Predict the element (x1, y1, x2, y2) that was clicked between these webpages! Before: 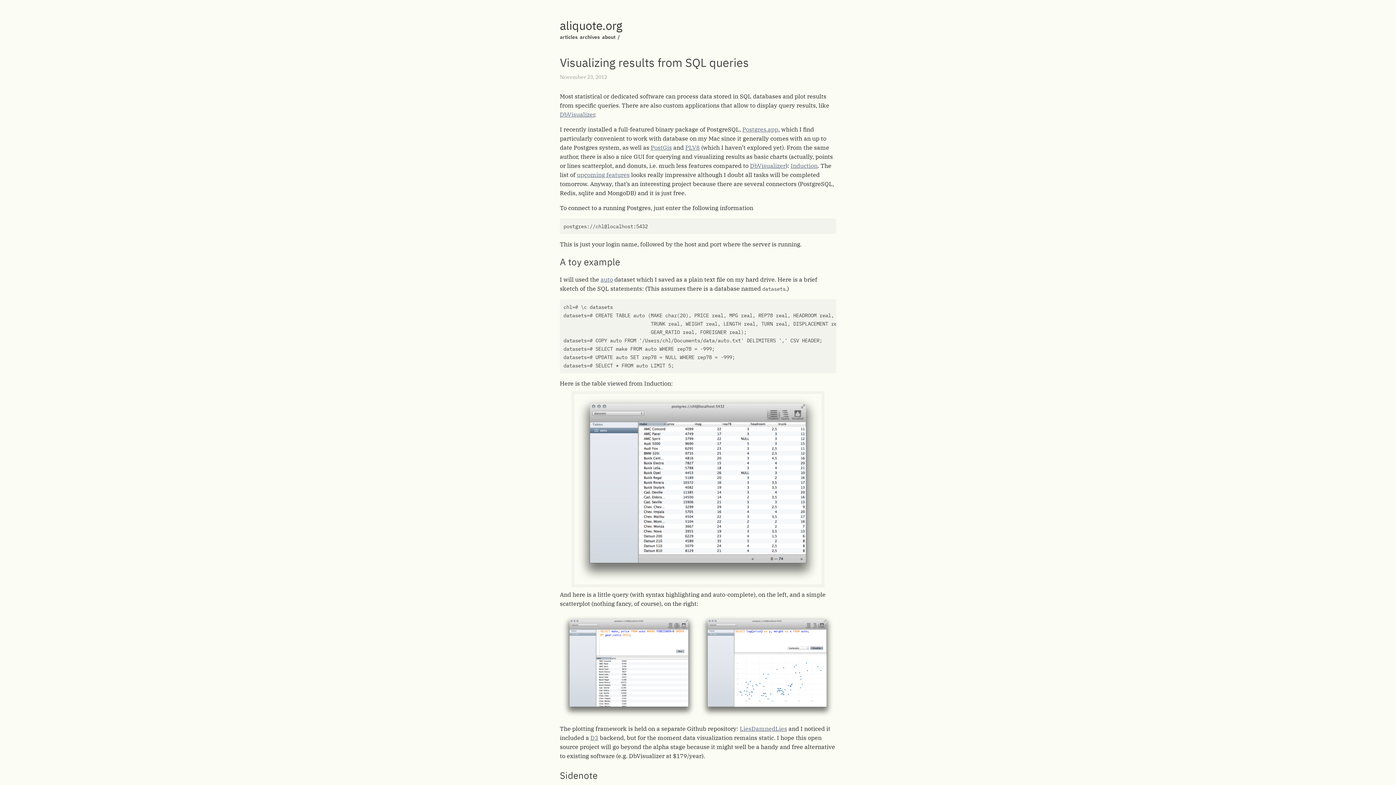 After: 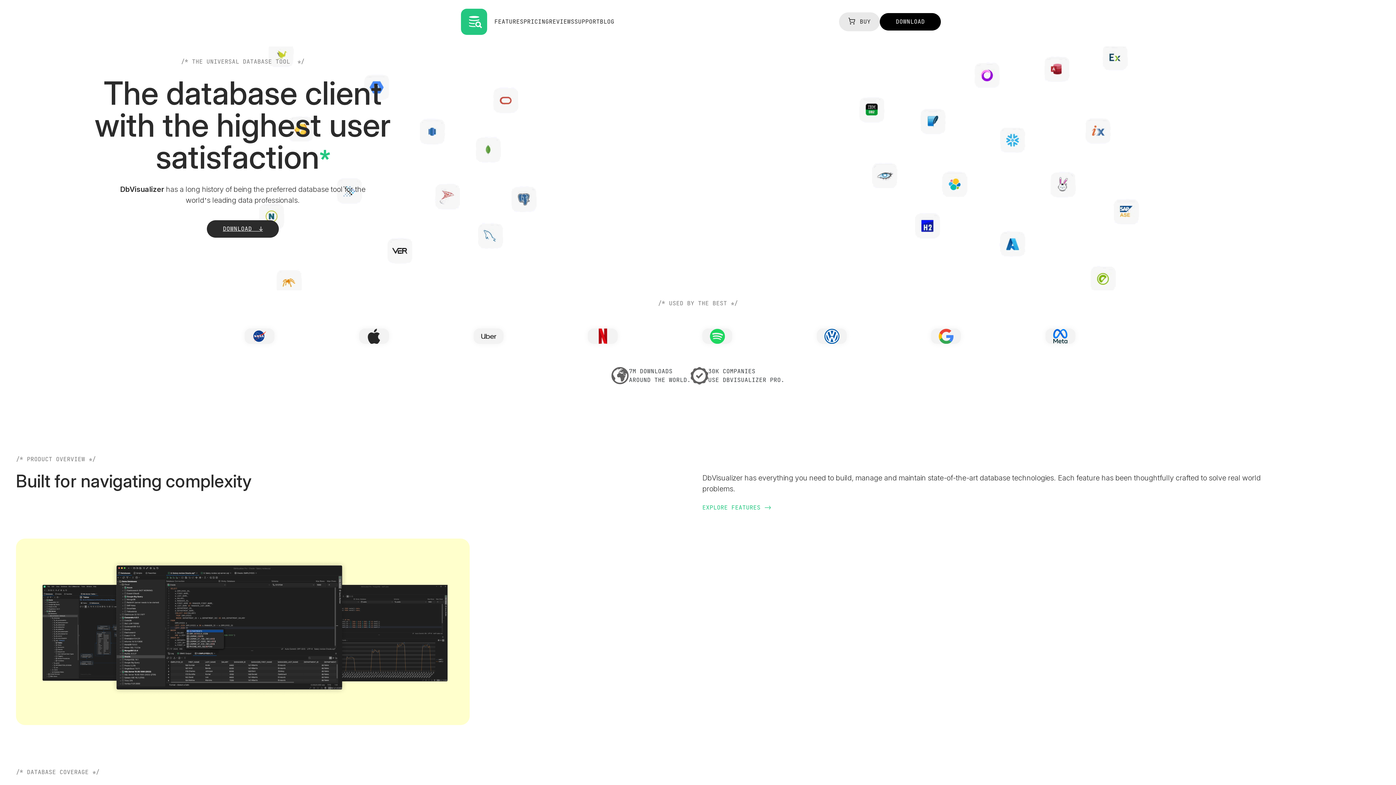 Action: label: DbVisualizer bbox: (750, 162, 785, 169)